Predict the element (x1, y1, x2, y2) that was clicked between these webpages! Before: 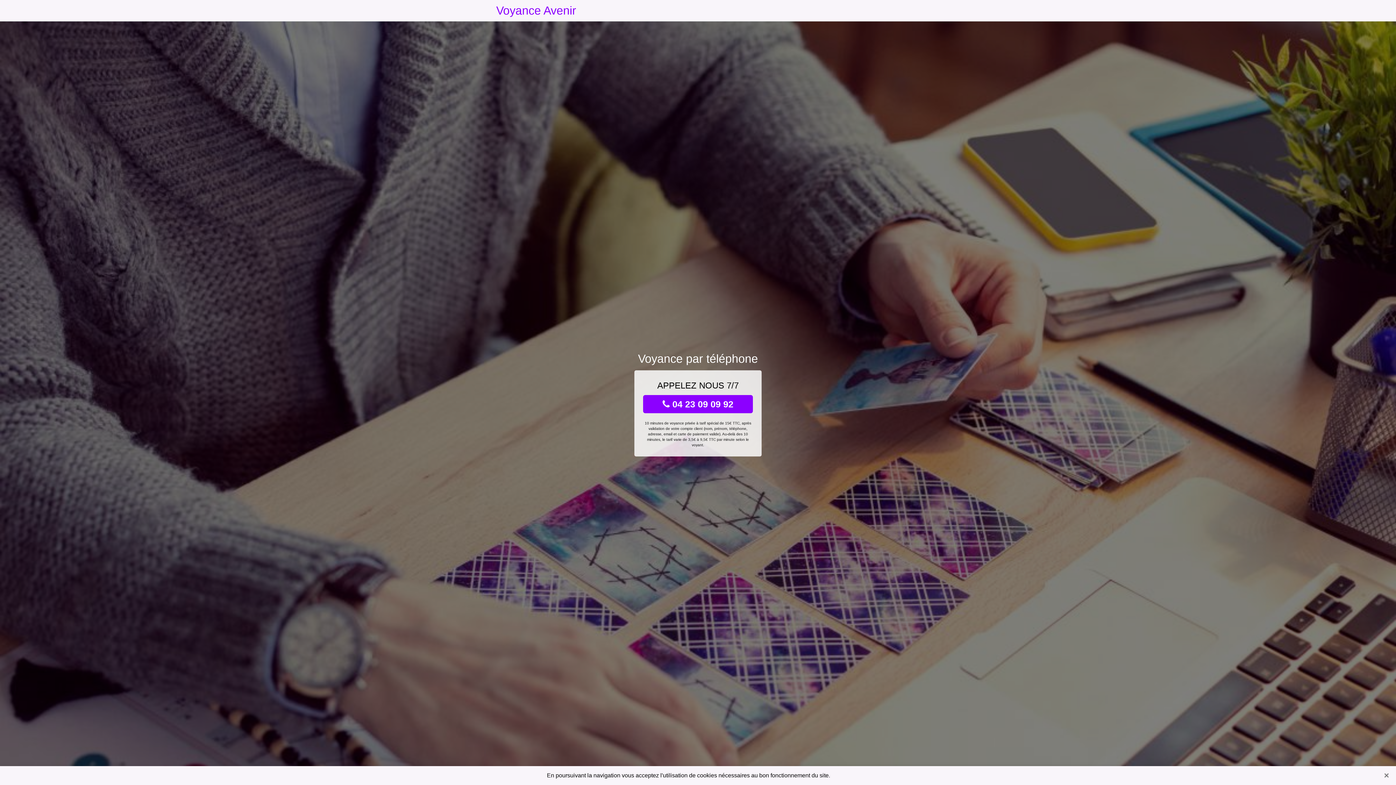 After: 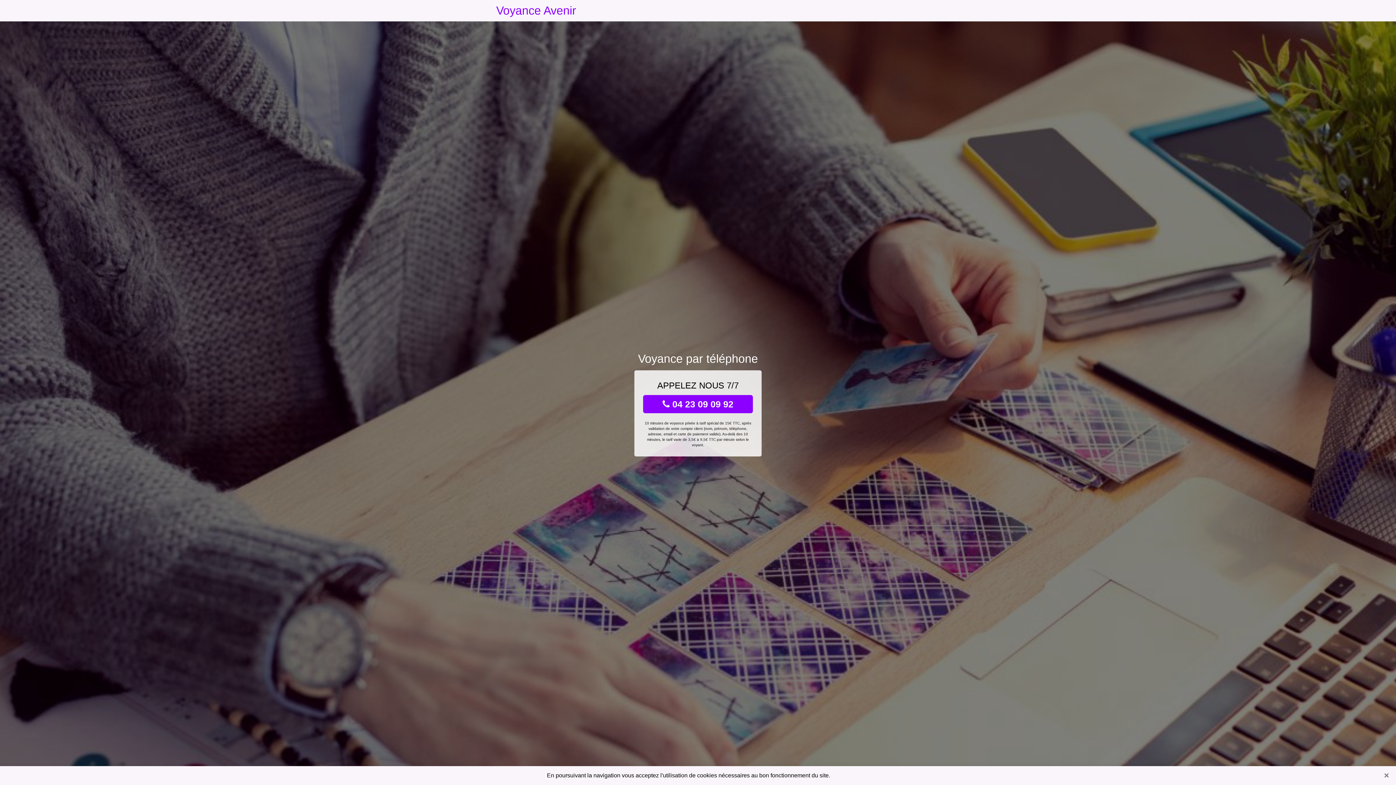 Action: bbox: (643, 395, 753, 413) label:  04 23 09 09 92